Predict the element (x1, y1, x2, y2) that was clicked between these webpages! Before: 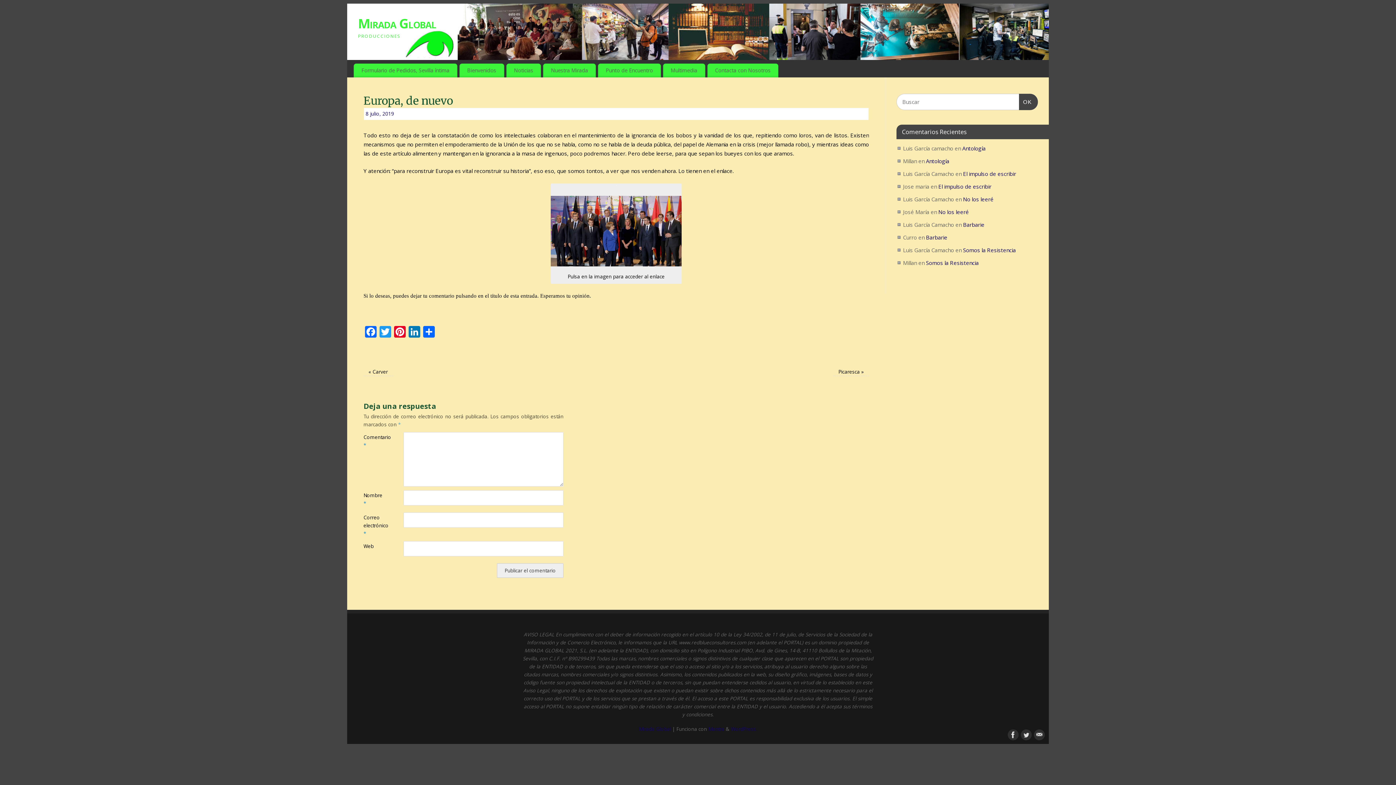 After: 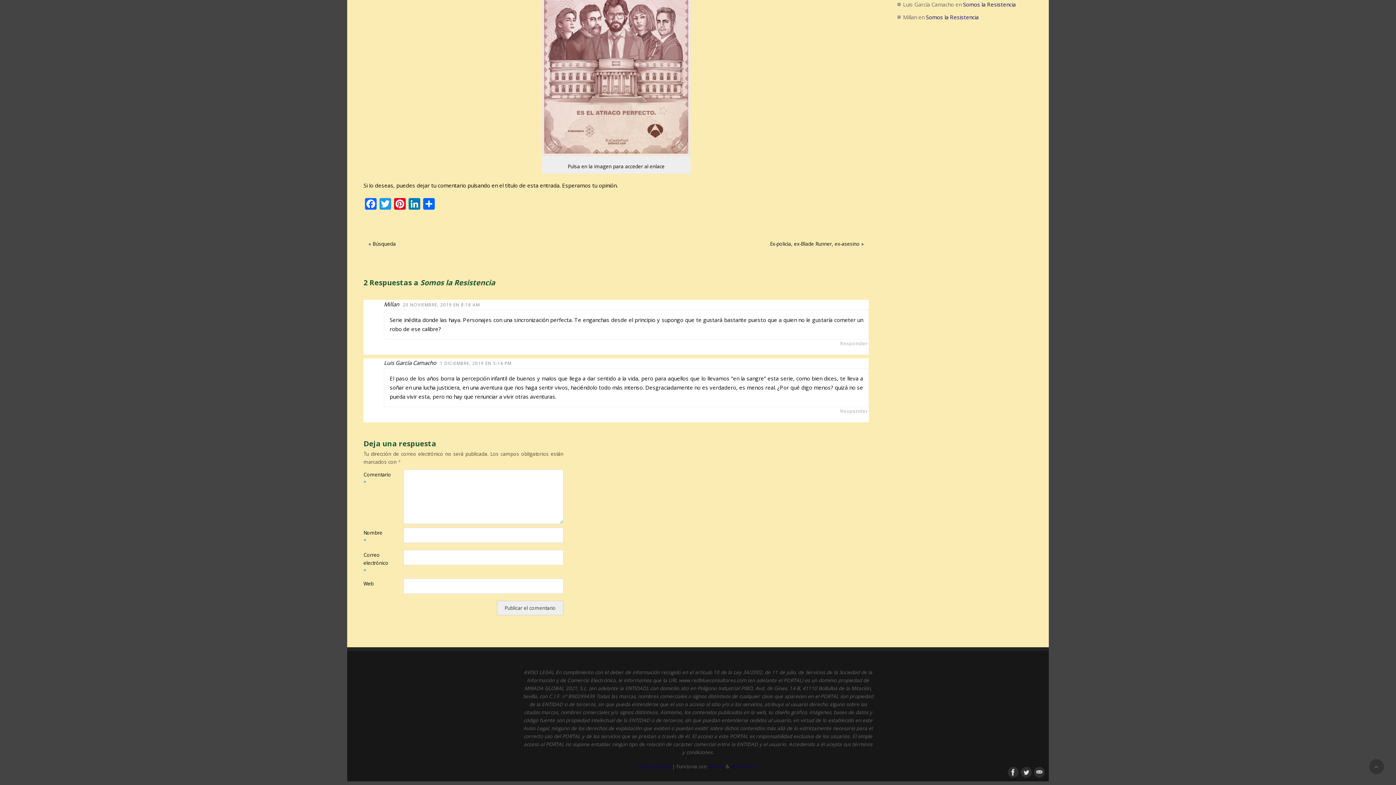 Action: bbox: (926, 259, 978, 266) label: Somos la Resistencia